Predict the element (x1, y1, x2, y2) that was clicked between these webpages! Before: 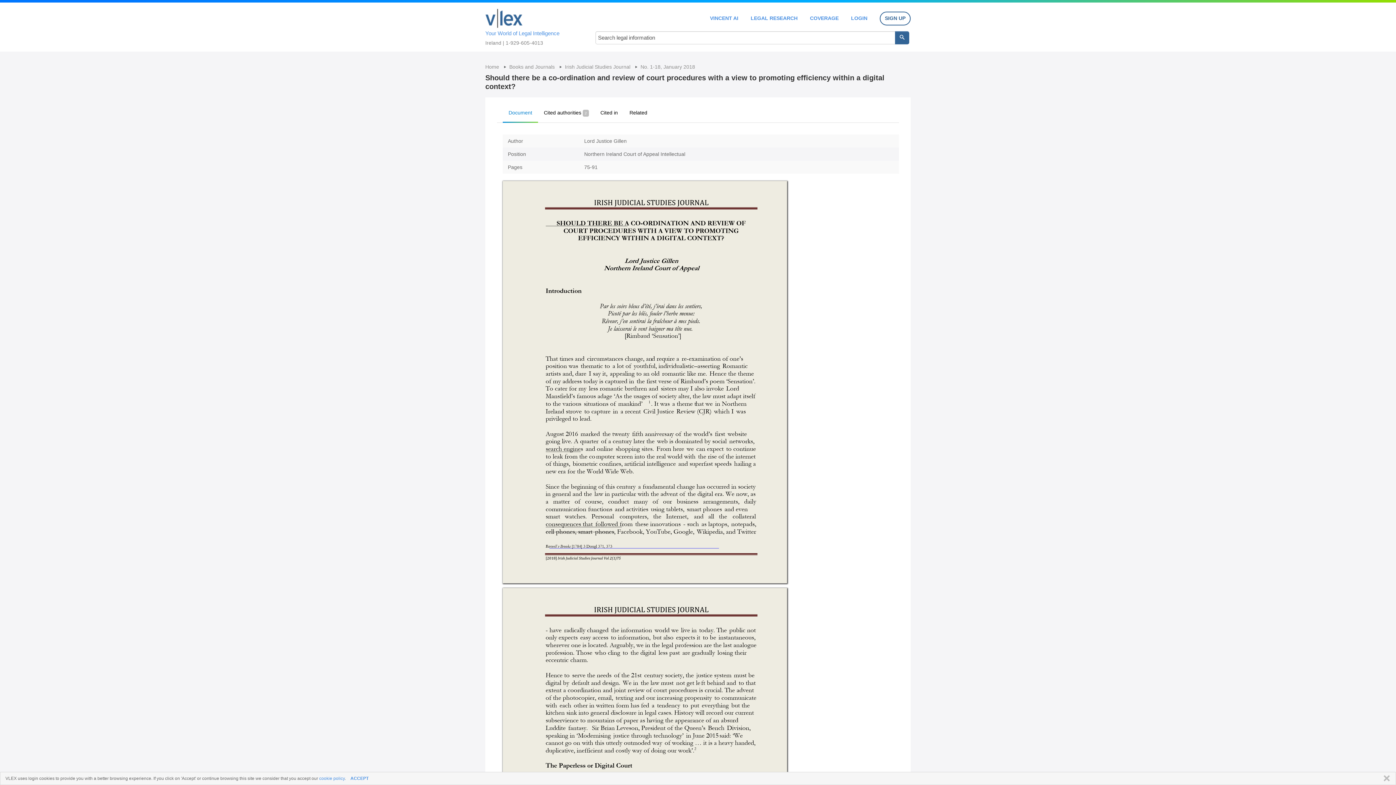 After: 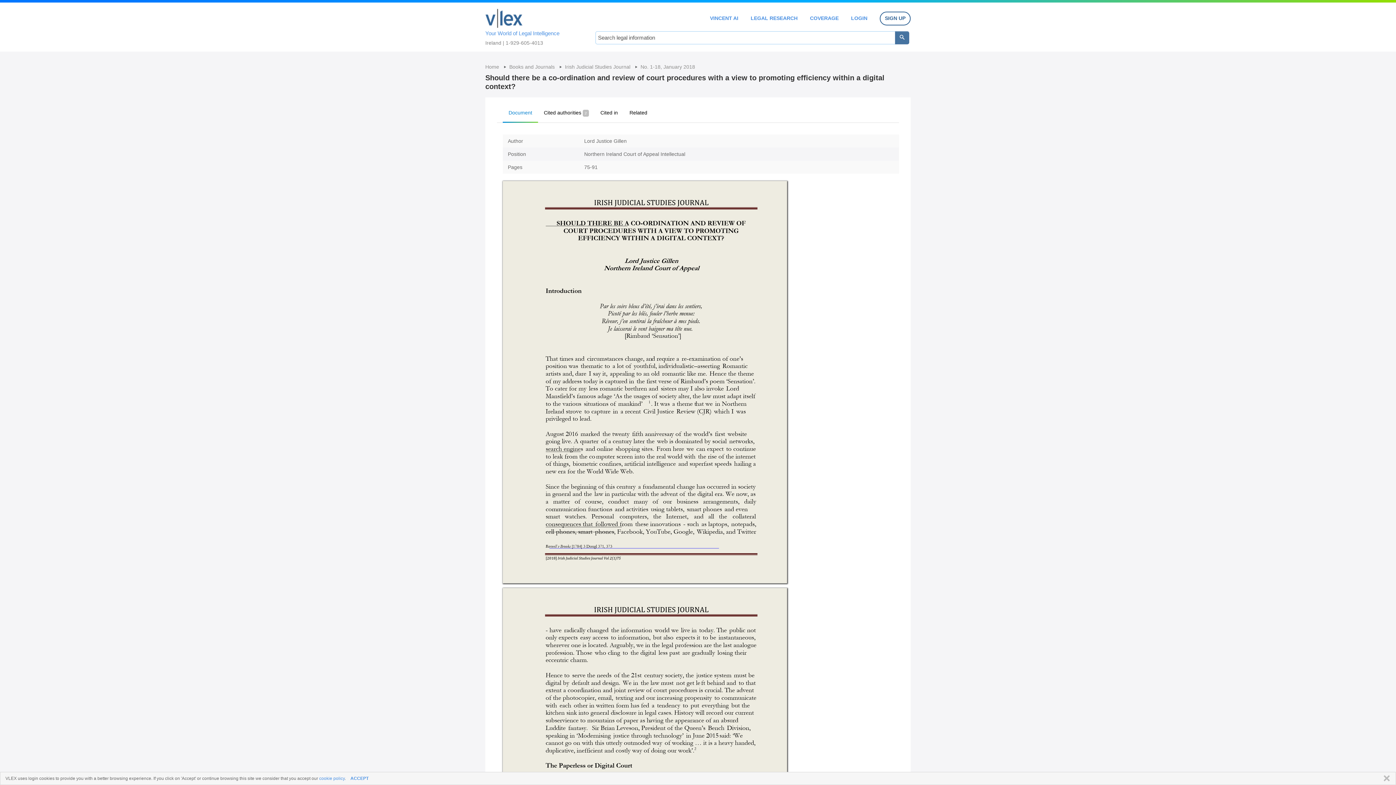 Action: bbox: (895, 31, 909, 44)